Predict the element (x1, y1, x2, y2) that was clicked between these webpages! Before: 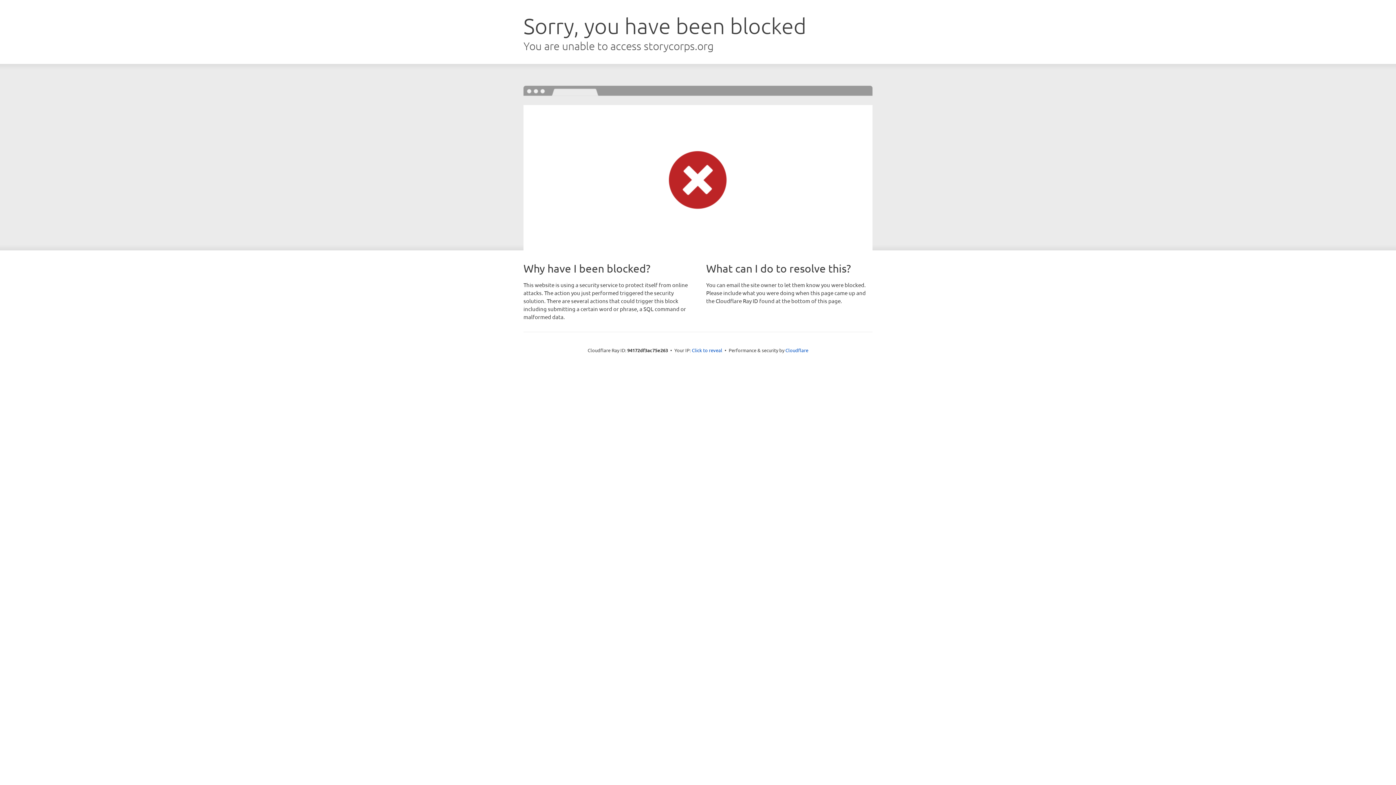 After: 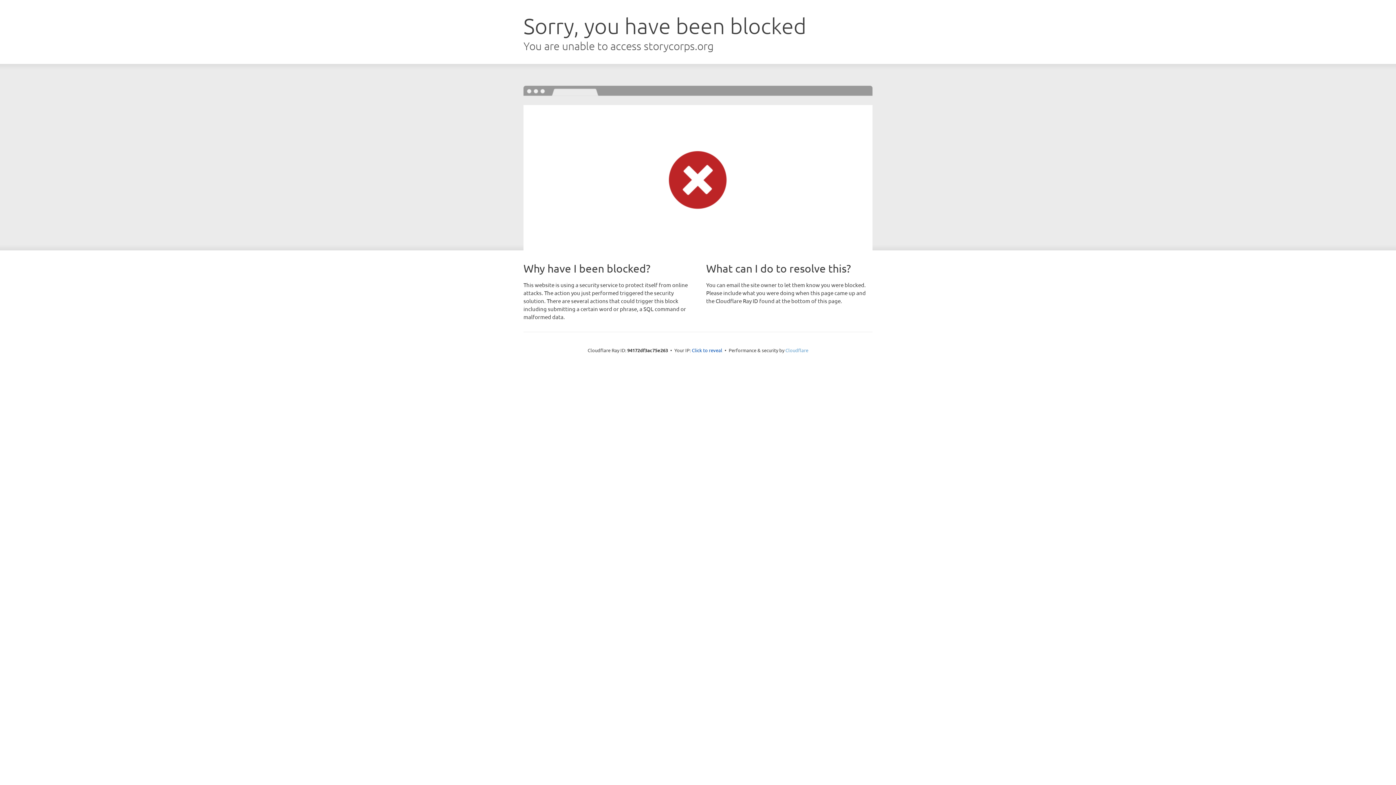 Action: label: Cloudflare bbox: (785, 347, 808, 353)